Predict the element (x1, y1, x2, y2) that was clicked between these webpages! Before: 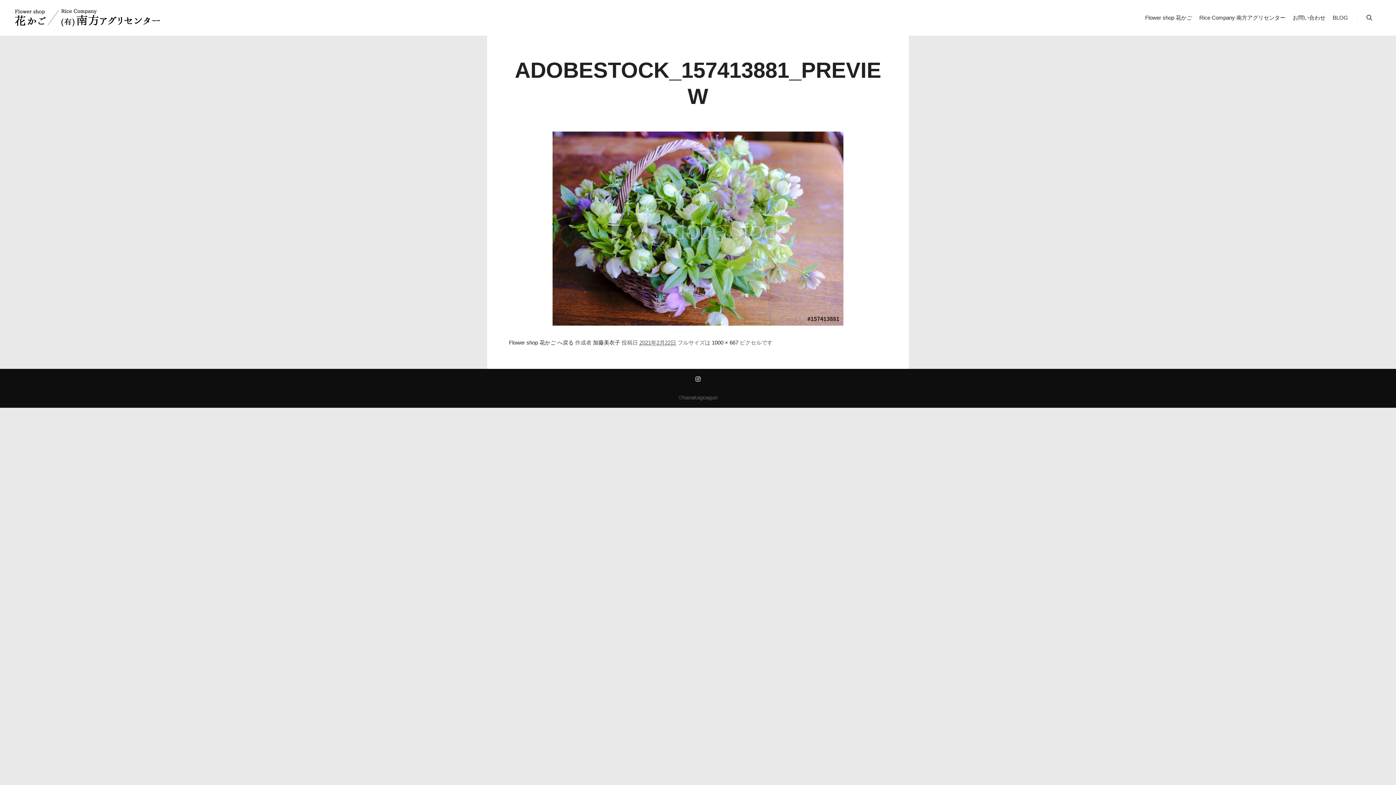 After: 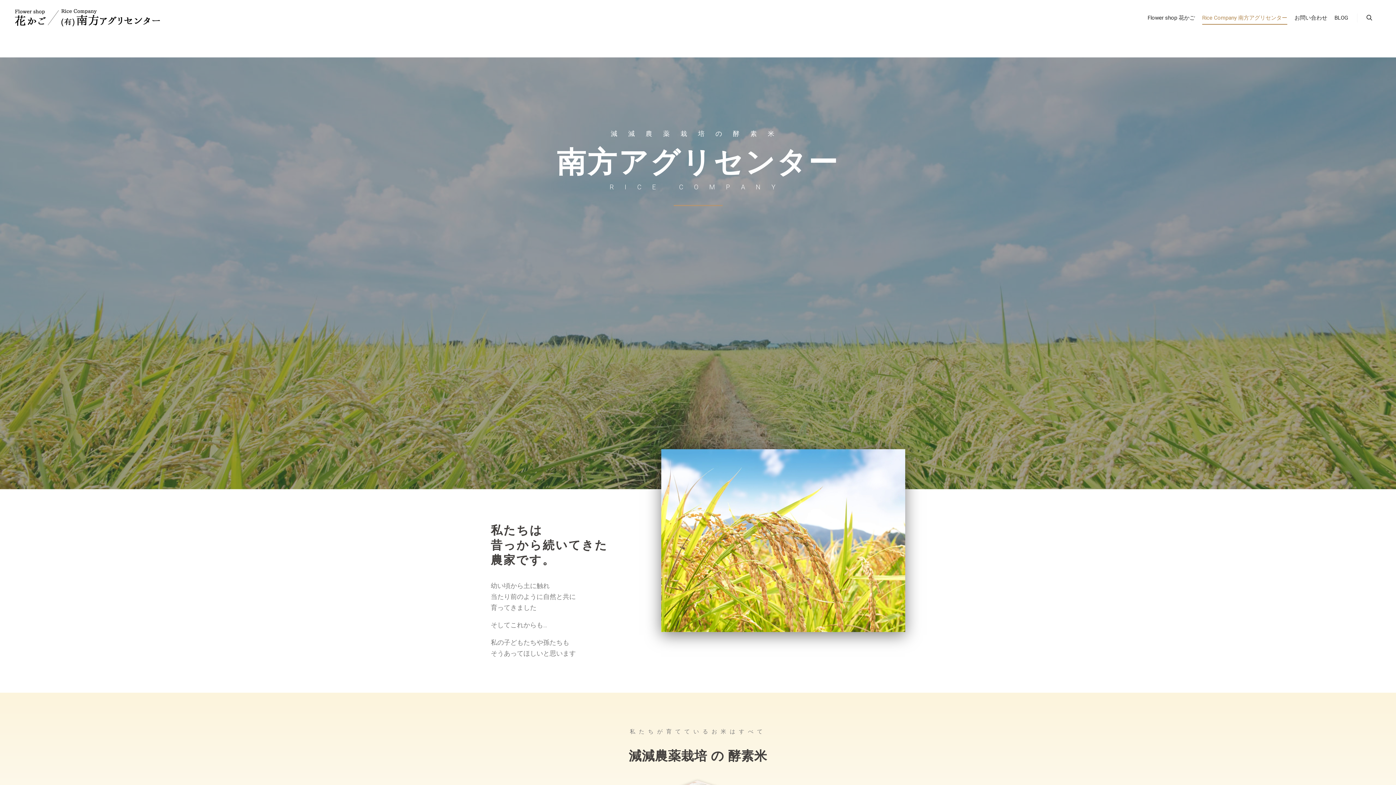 Action: bbox: (1196, 0, 1289, 35) label: Rice Company 南方アグリセンター